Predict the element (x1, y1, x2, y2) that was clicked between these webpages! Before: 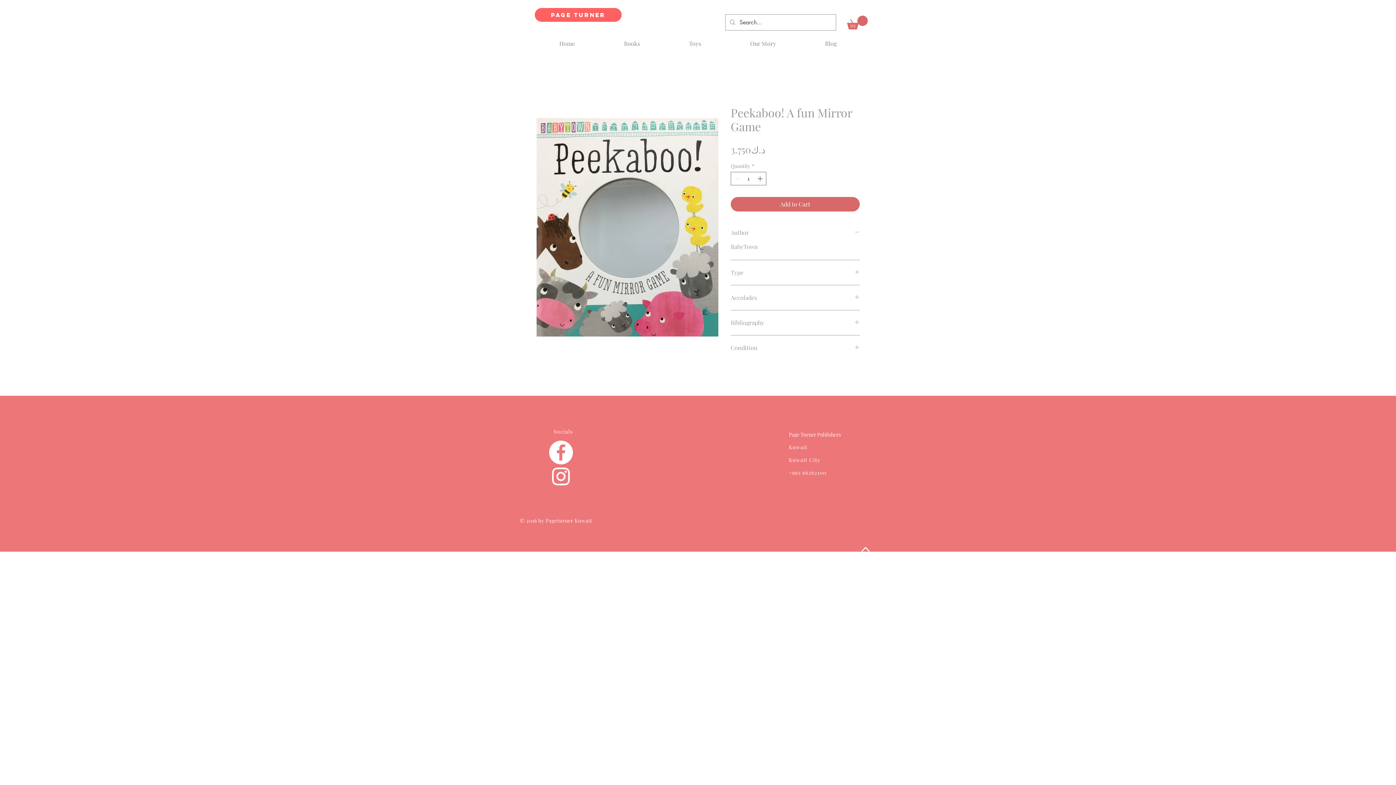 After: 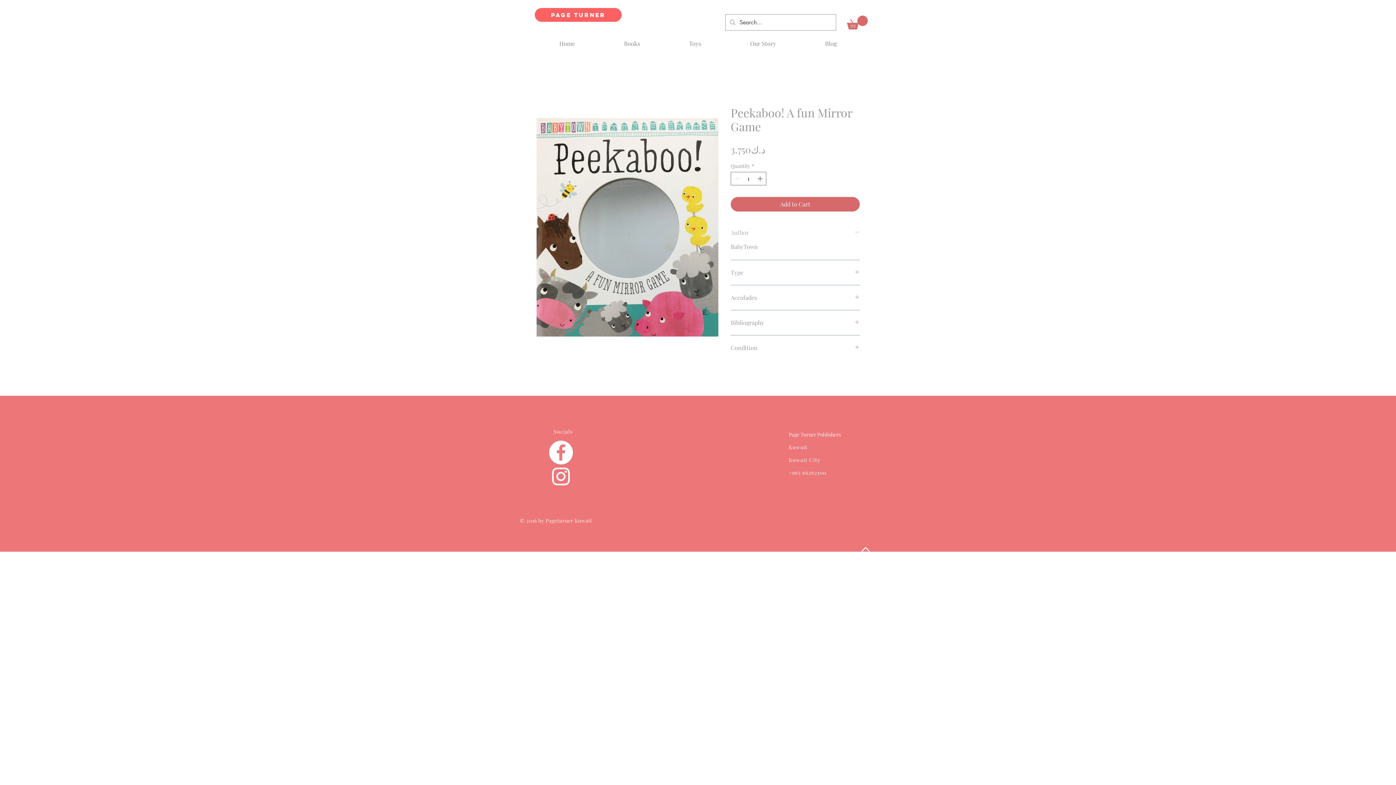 Action: bbox: (730, 229, 860, 236) label: Author